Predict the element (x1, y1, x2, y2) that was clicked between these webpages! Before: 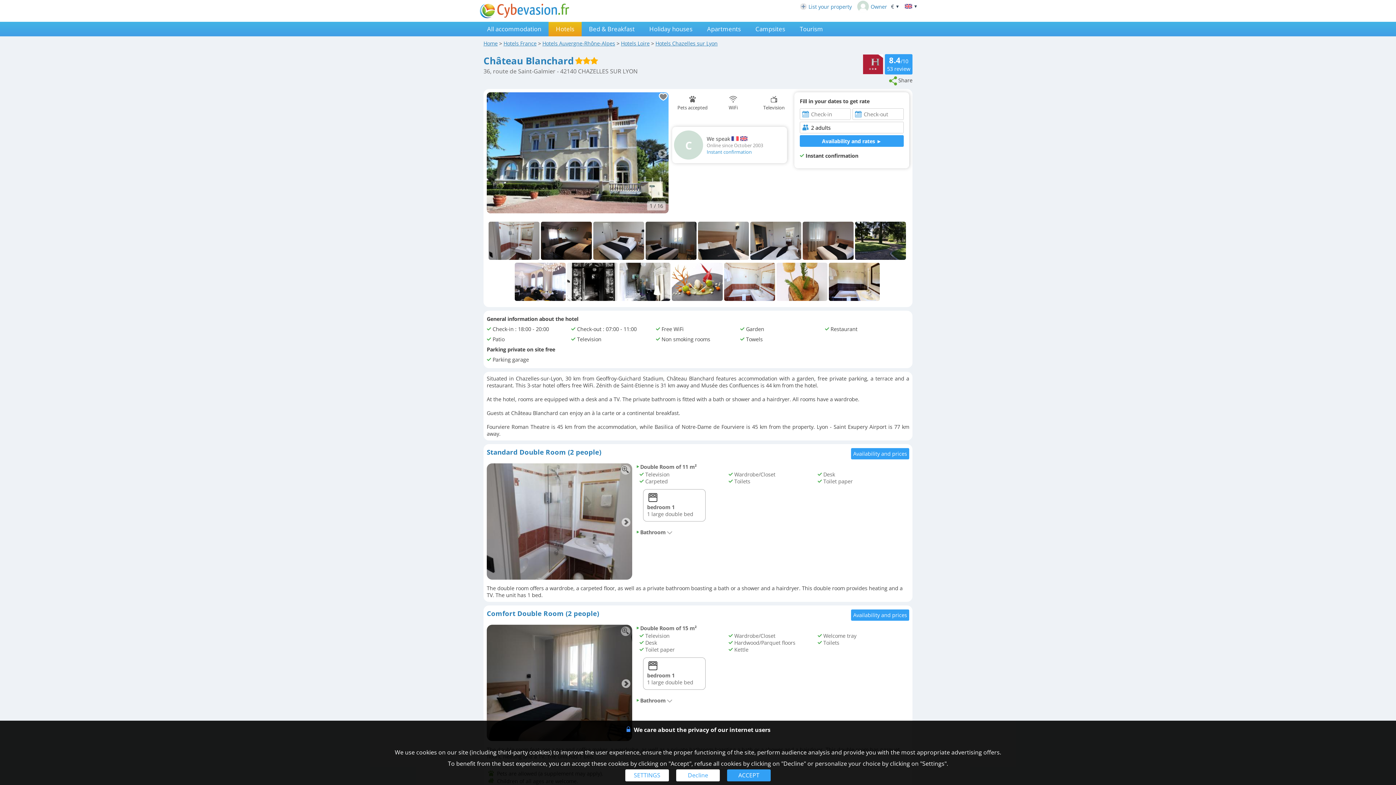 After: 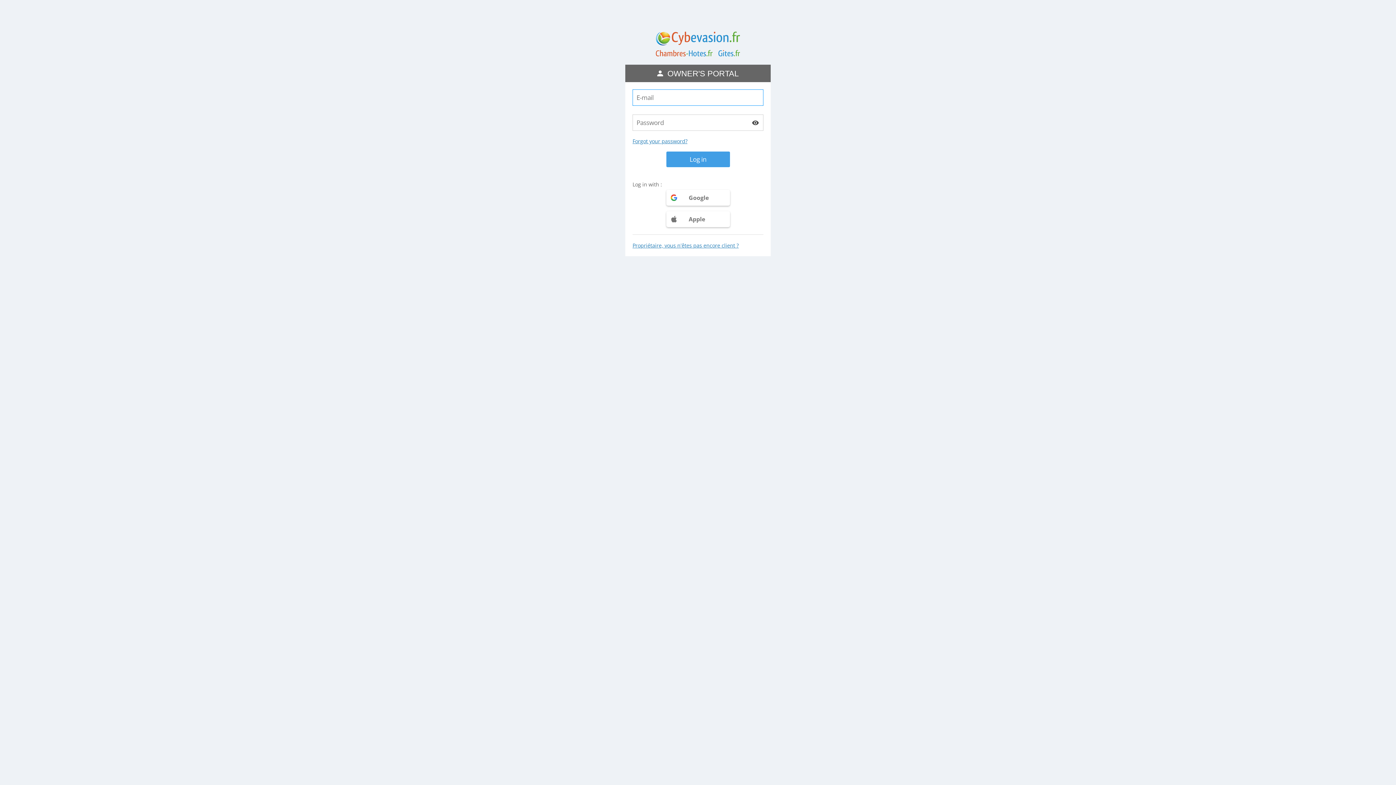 Action: label: Owner bbox: (857, 0, 887, 12)